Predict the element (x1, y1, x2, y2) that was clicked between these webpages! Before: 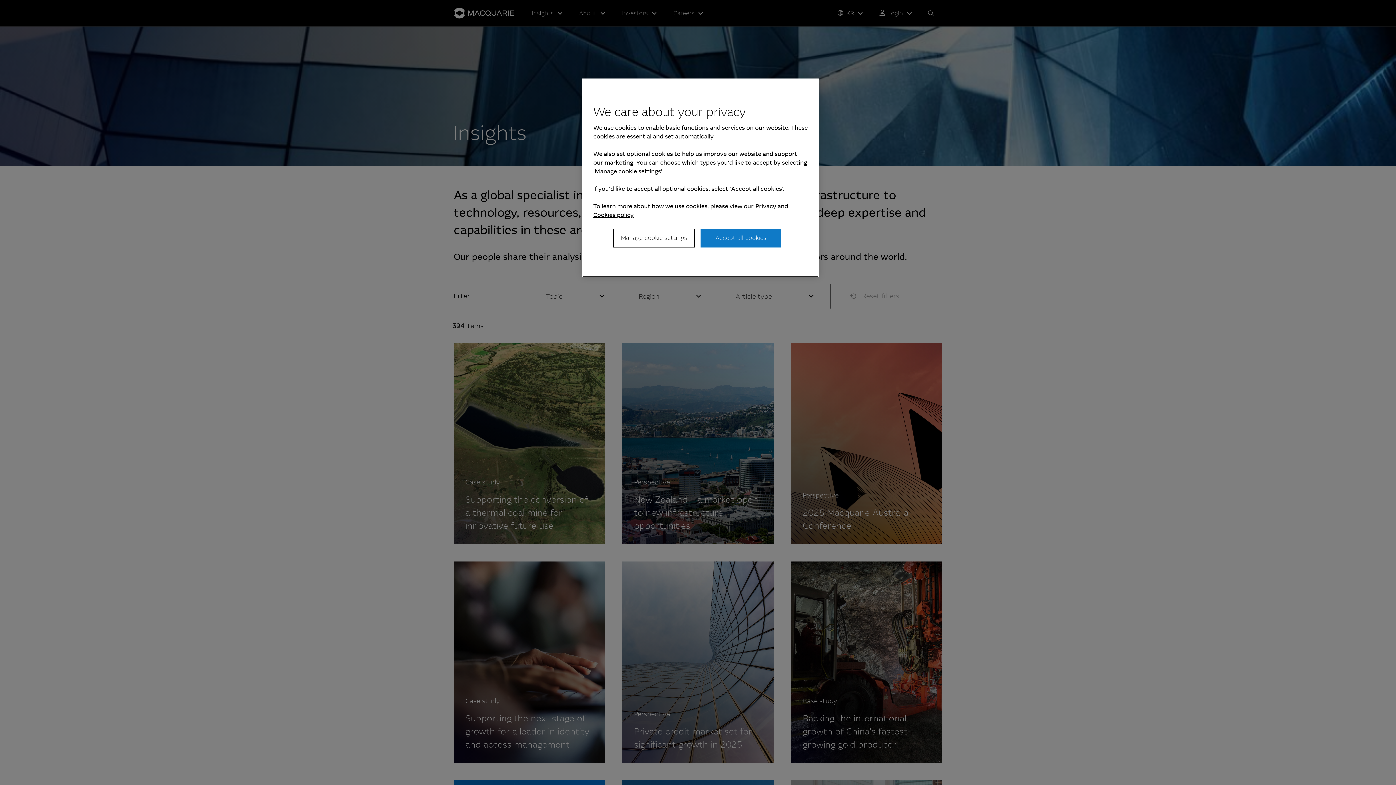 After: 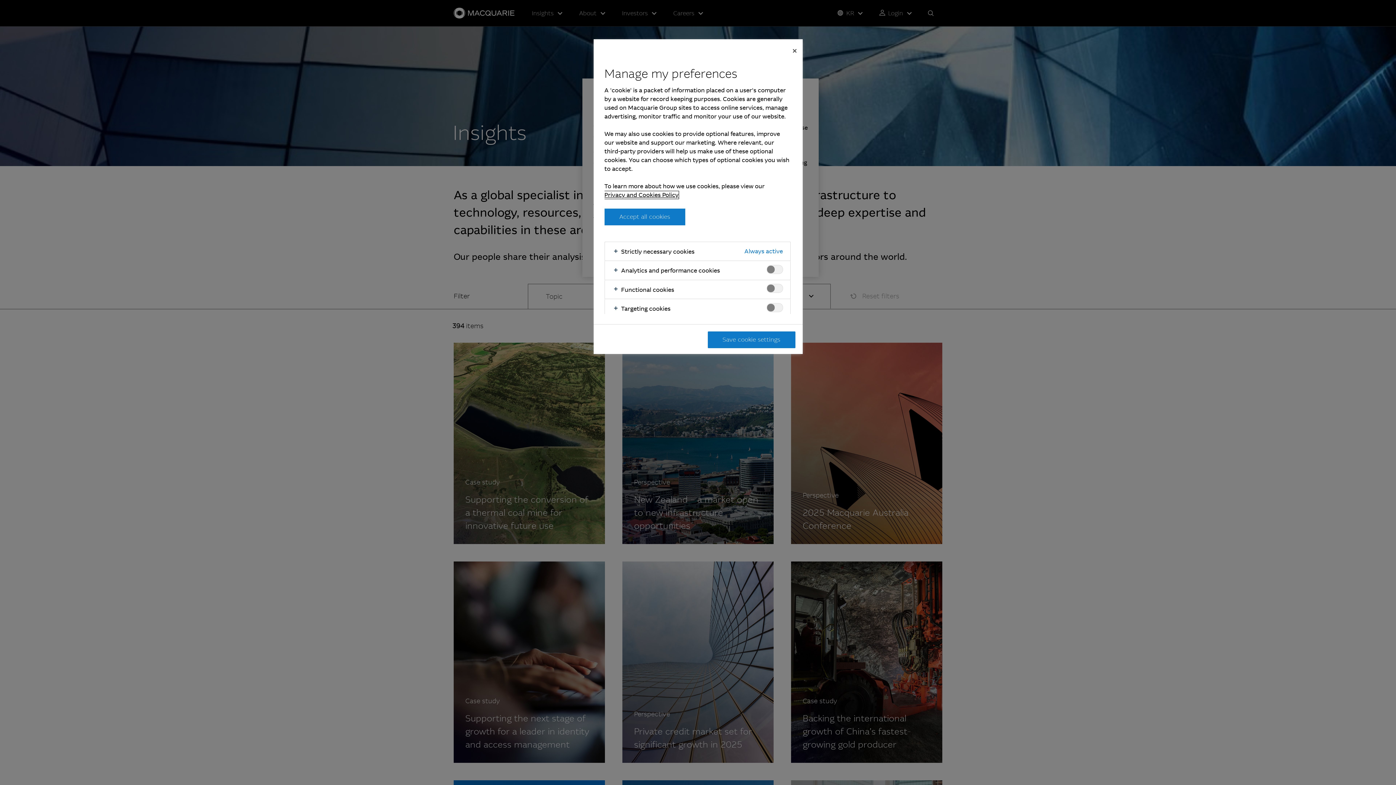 Action: bbox: (613, 228, 694, 247) label: Manage cookie settings